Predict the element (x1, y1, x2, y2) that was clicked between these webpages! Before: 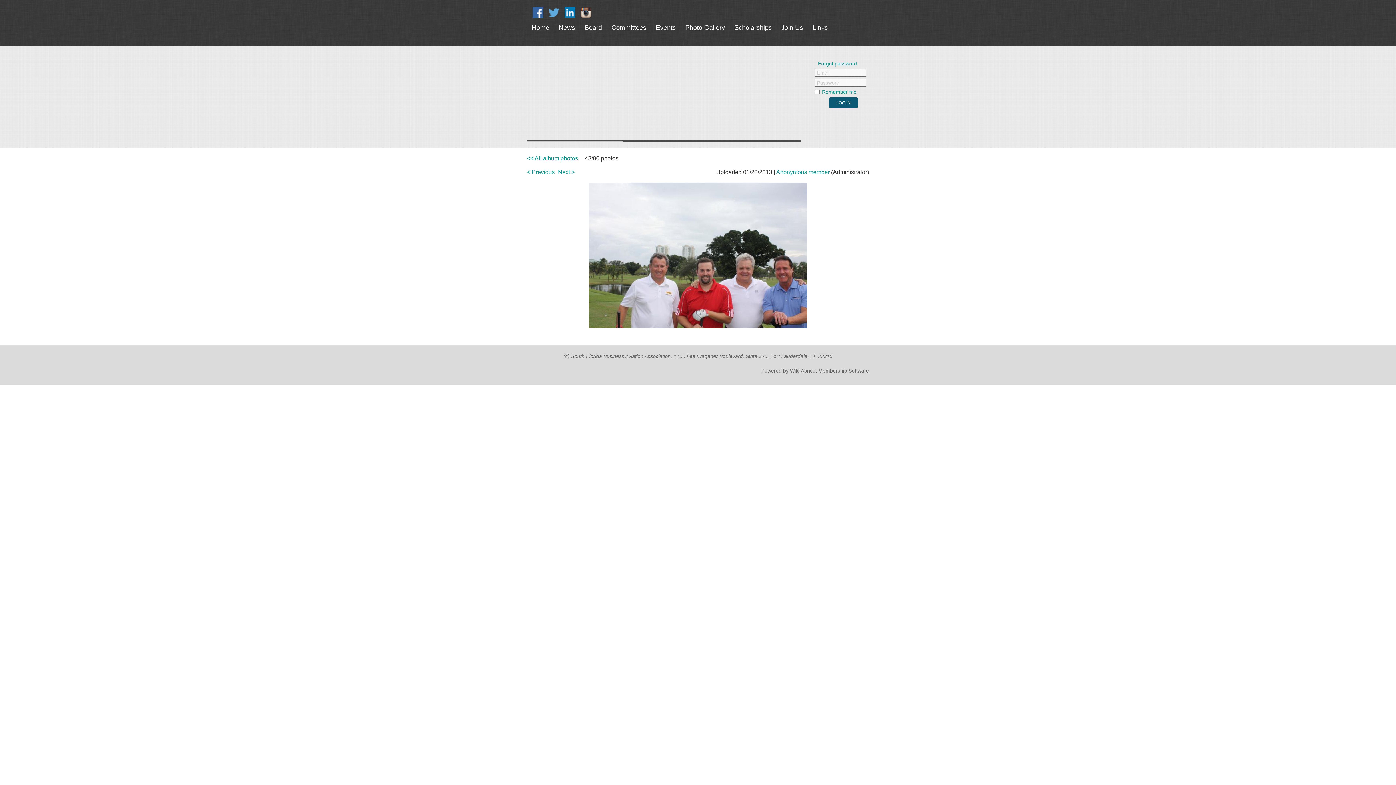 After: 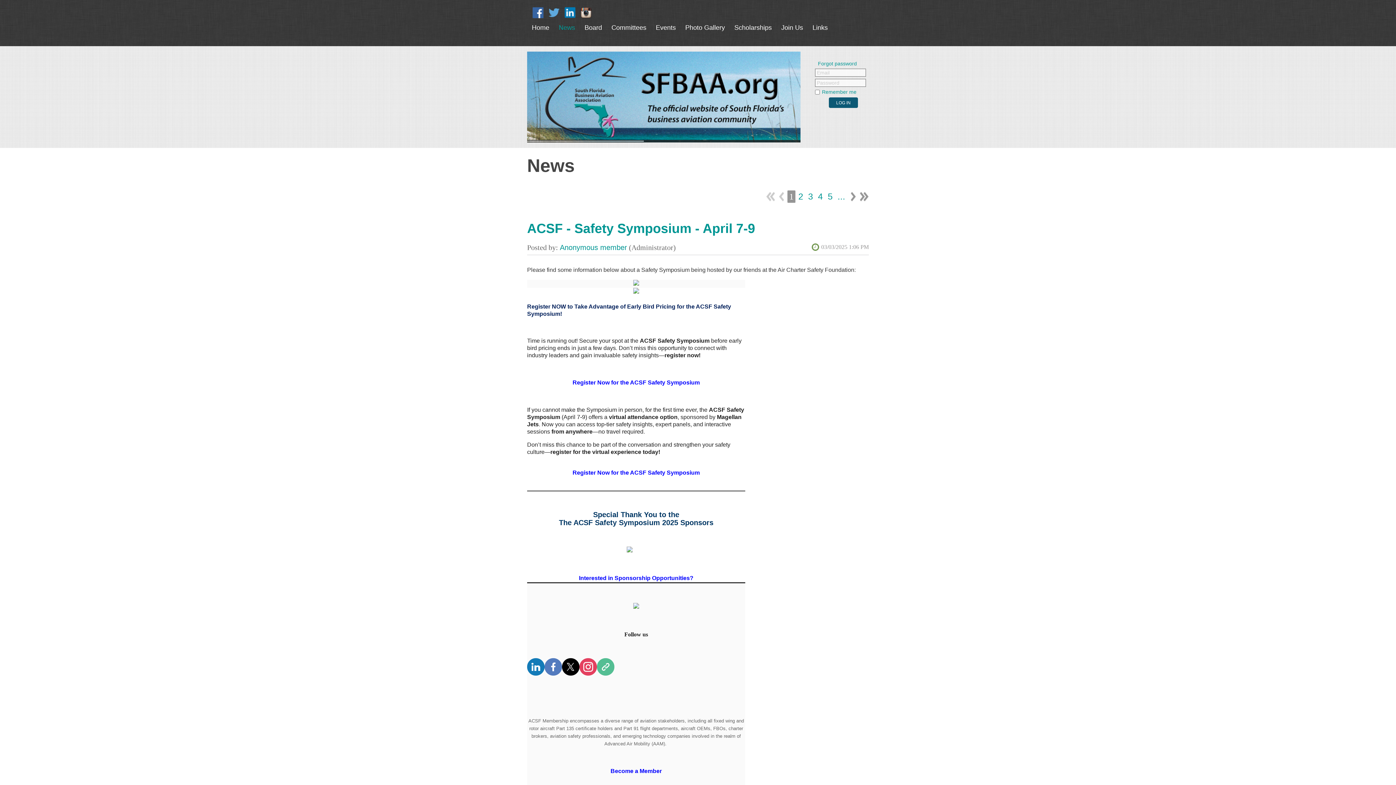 Action: label: News bbox: (554, 16, 580, 38)